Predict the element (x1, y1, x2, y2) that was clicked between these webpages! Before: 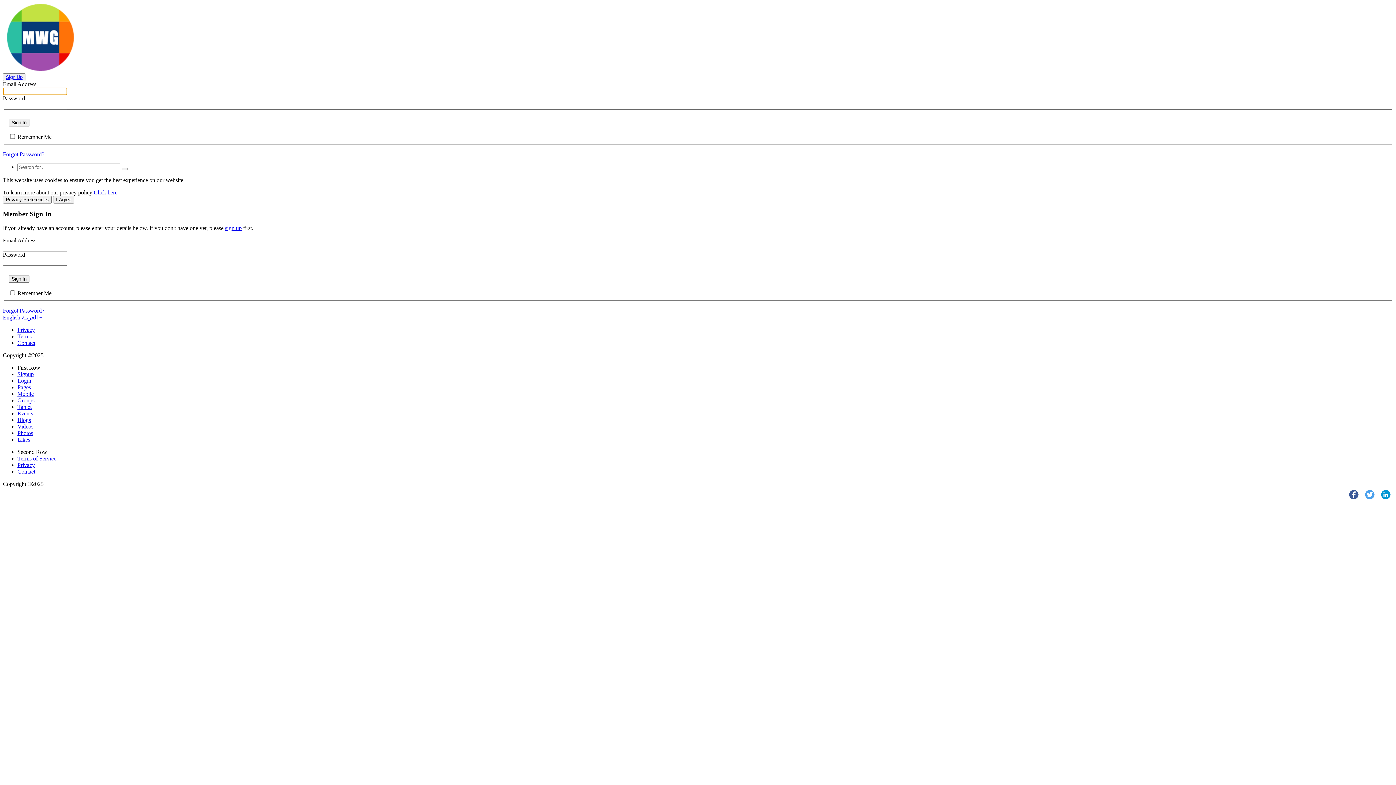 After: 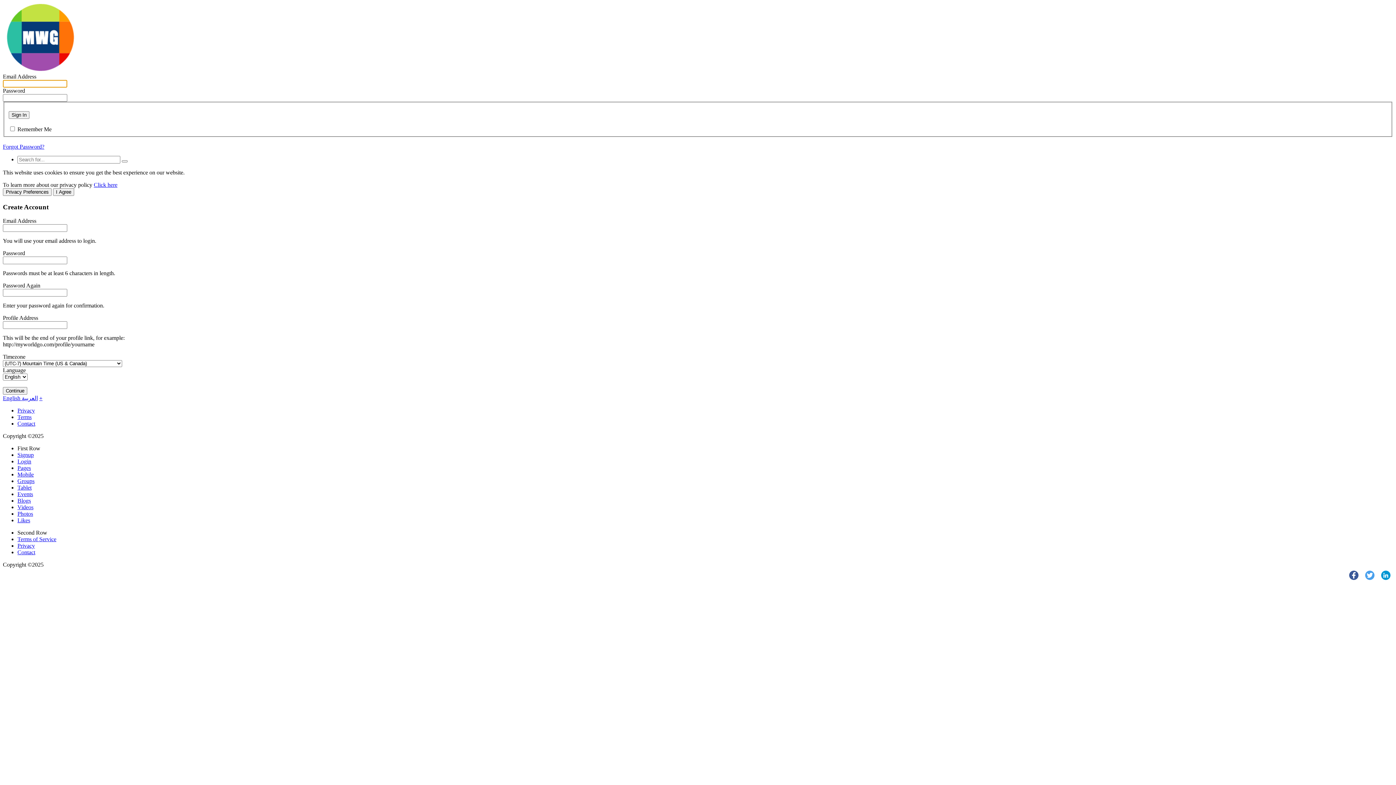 Action: bbox: (5, 74, 22, 80) label: Sign Up